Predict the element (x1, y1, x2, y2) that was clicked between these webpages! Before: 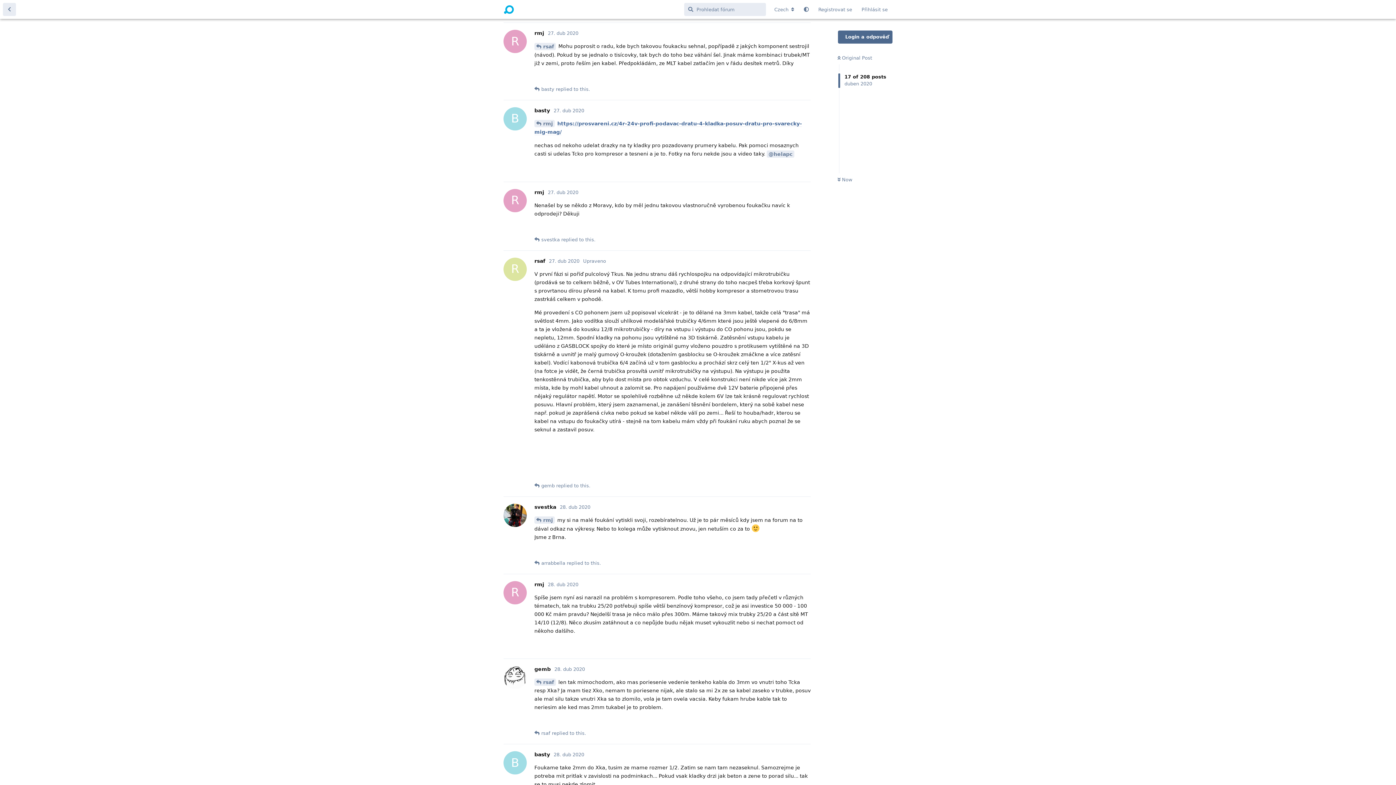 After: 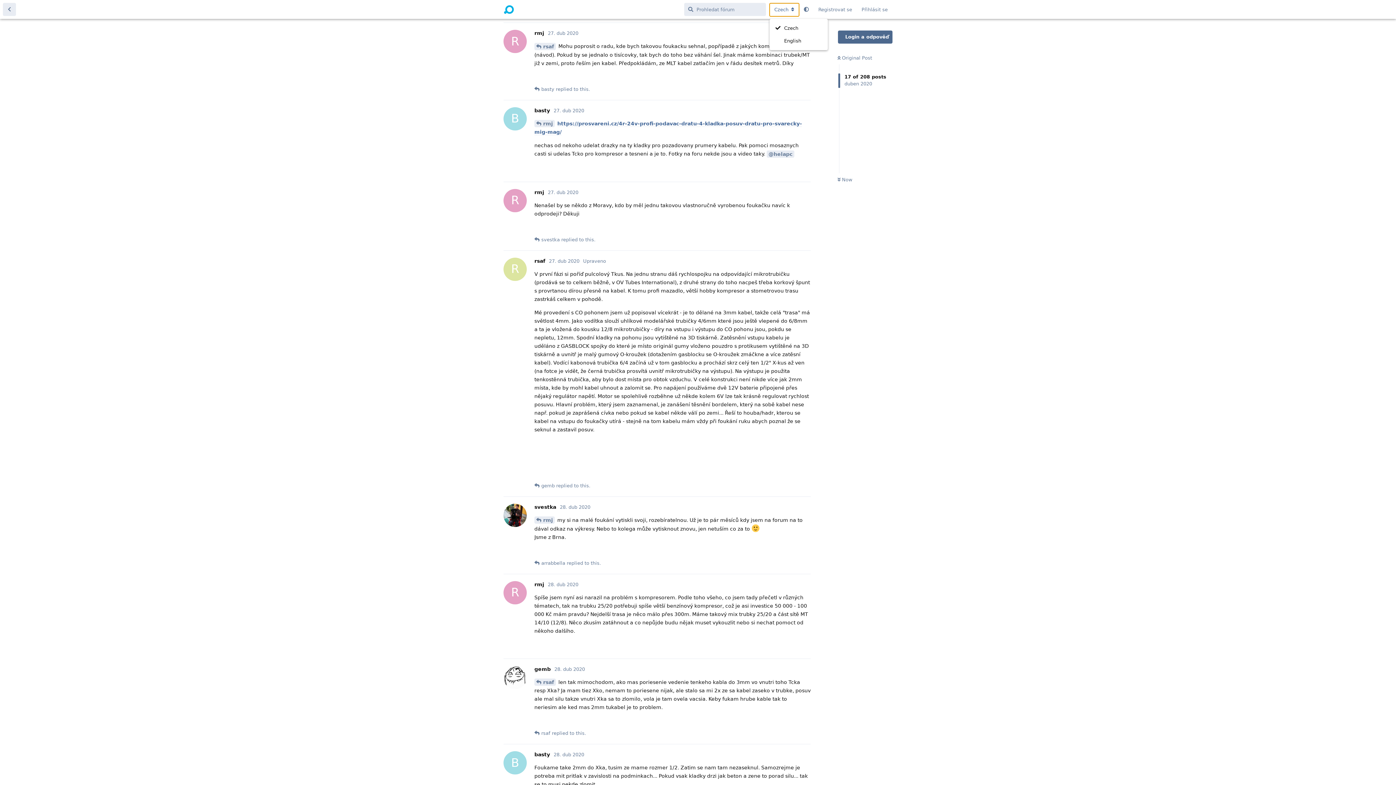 Action: bbox: (769, 3, 799, 16) label: Změna lokalizace fóra